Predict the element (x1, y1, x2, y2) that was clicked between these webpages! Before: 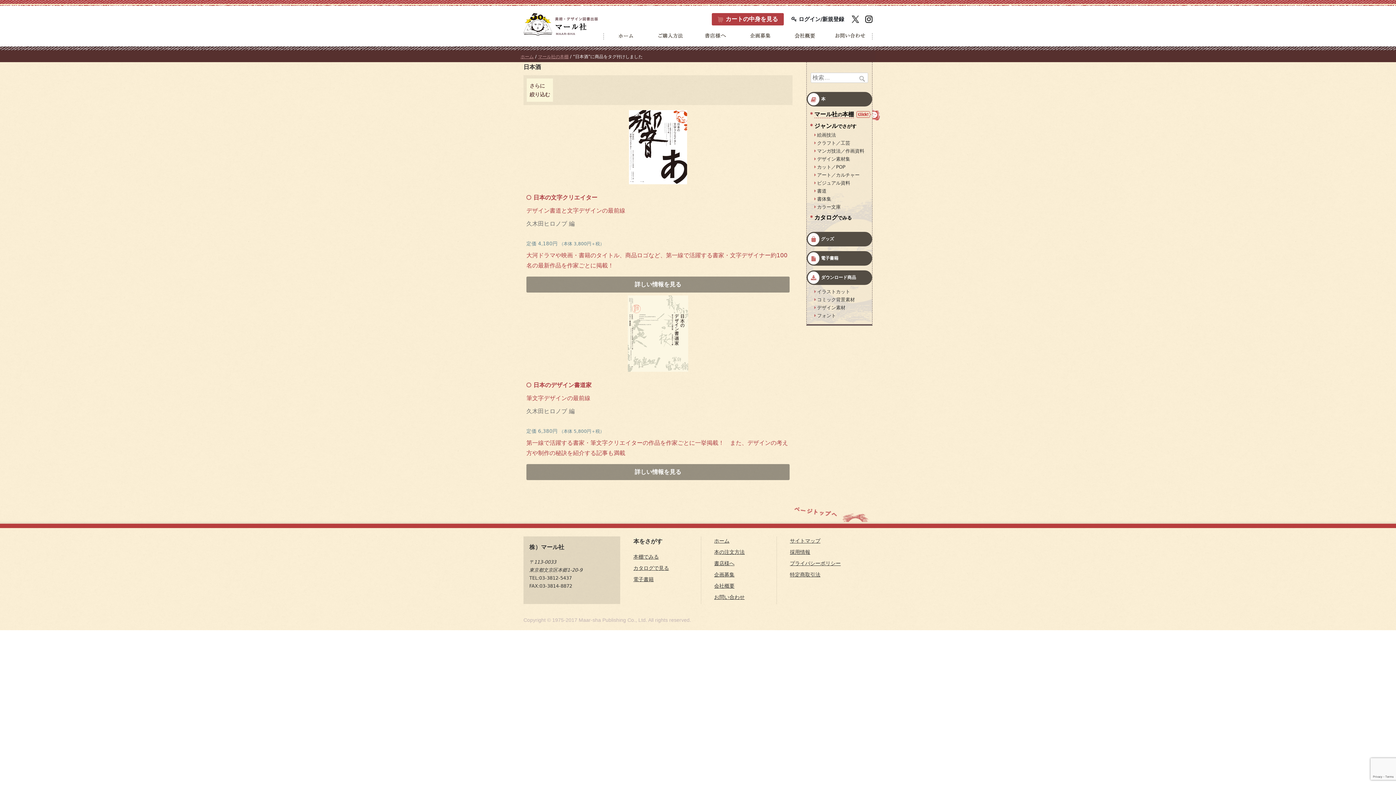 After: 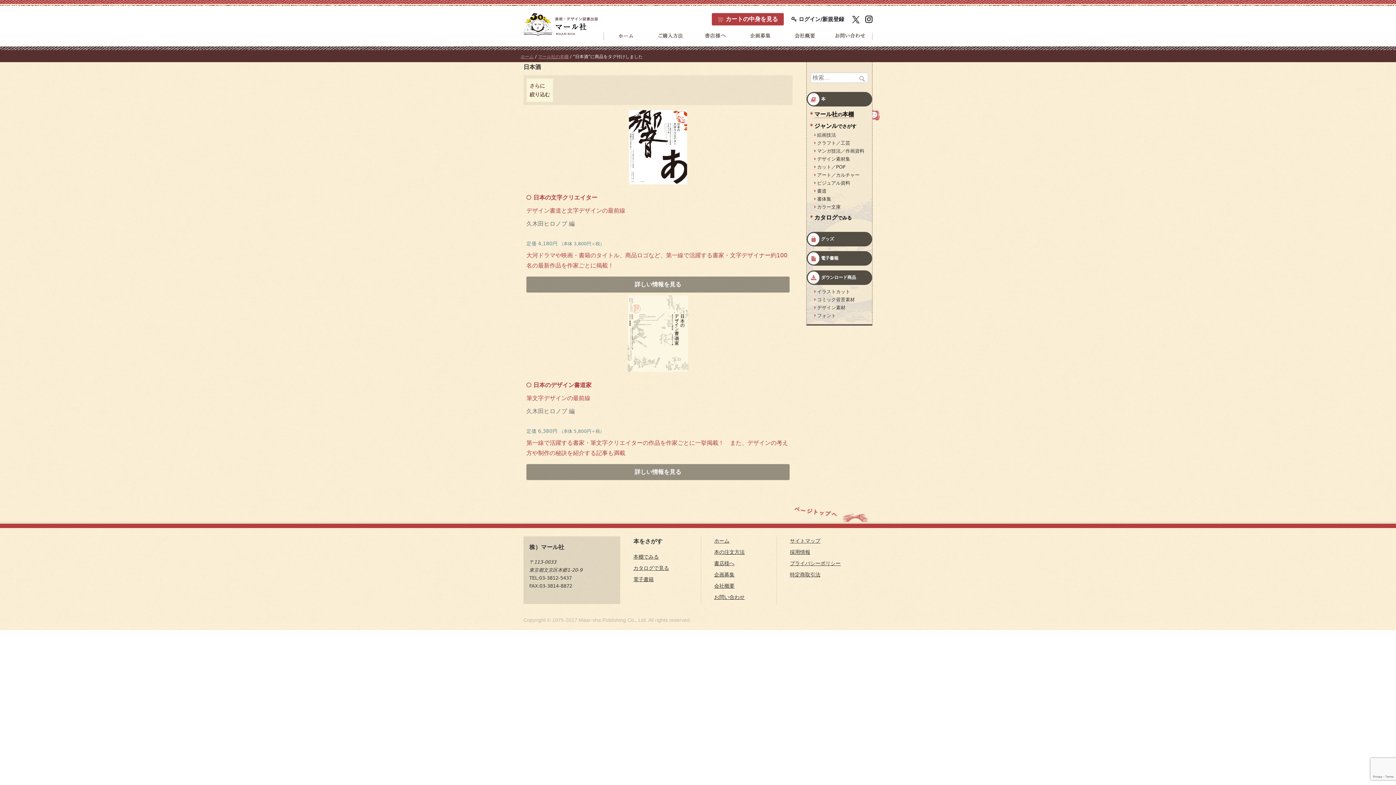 Action: bbox: (852, 14, 859, 24)